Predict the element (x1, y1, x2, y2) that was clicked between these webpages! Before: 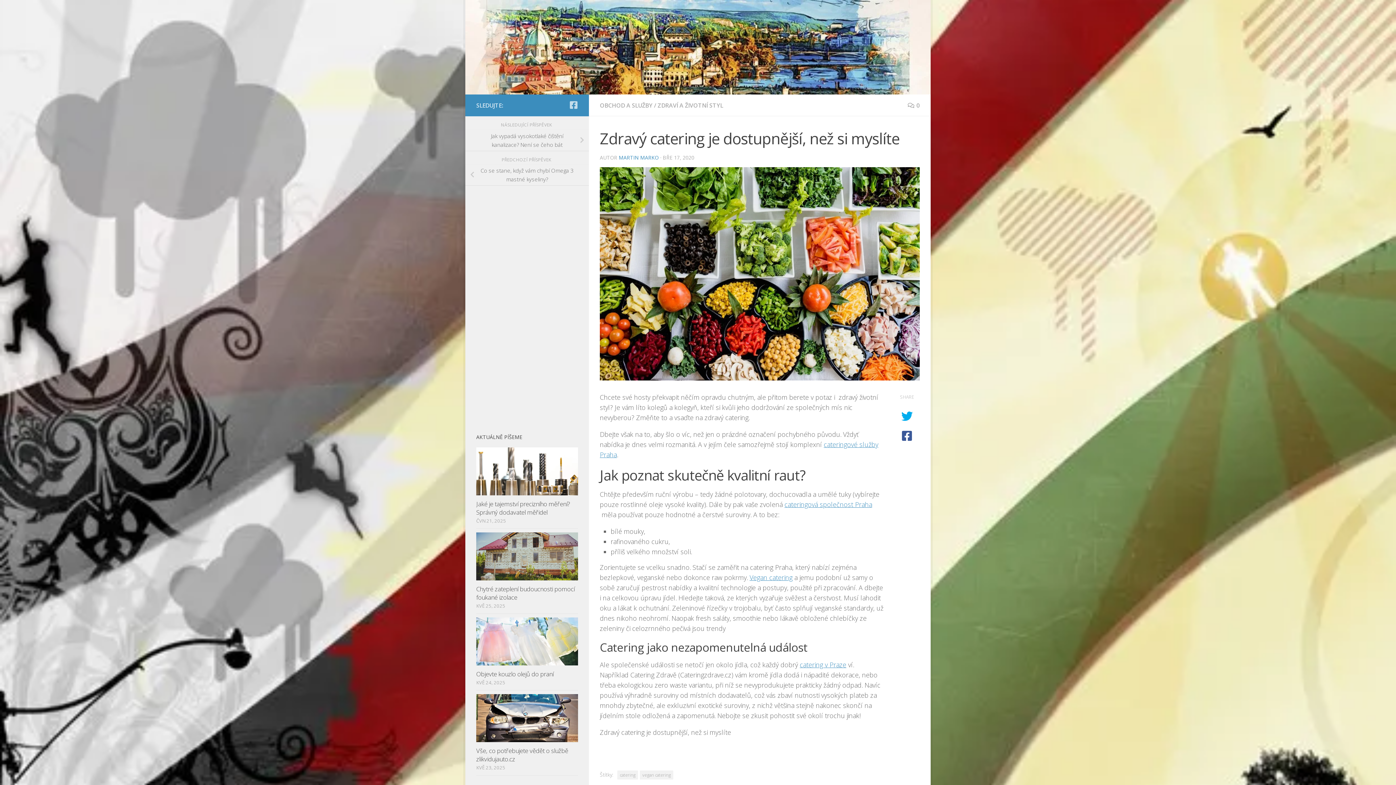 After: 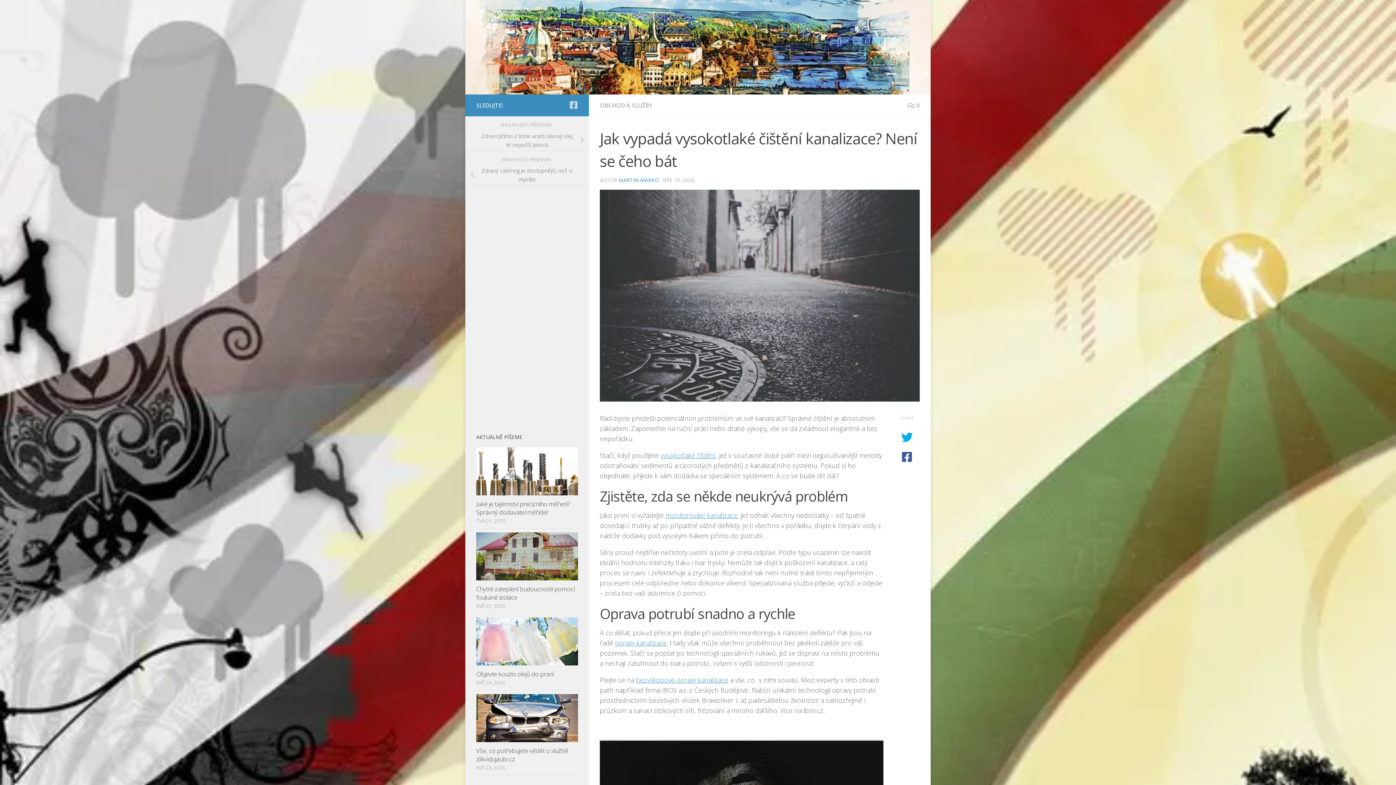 Action: bbox: (465, 129, 589, 151) label: Jak vypadá vysokotlaké čištění kanalizace? Není se čeho bát